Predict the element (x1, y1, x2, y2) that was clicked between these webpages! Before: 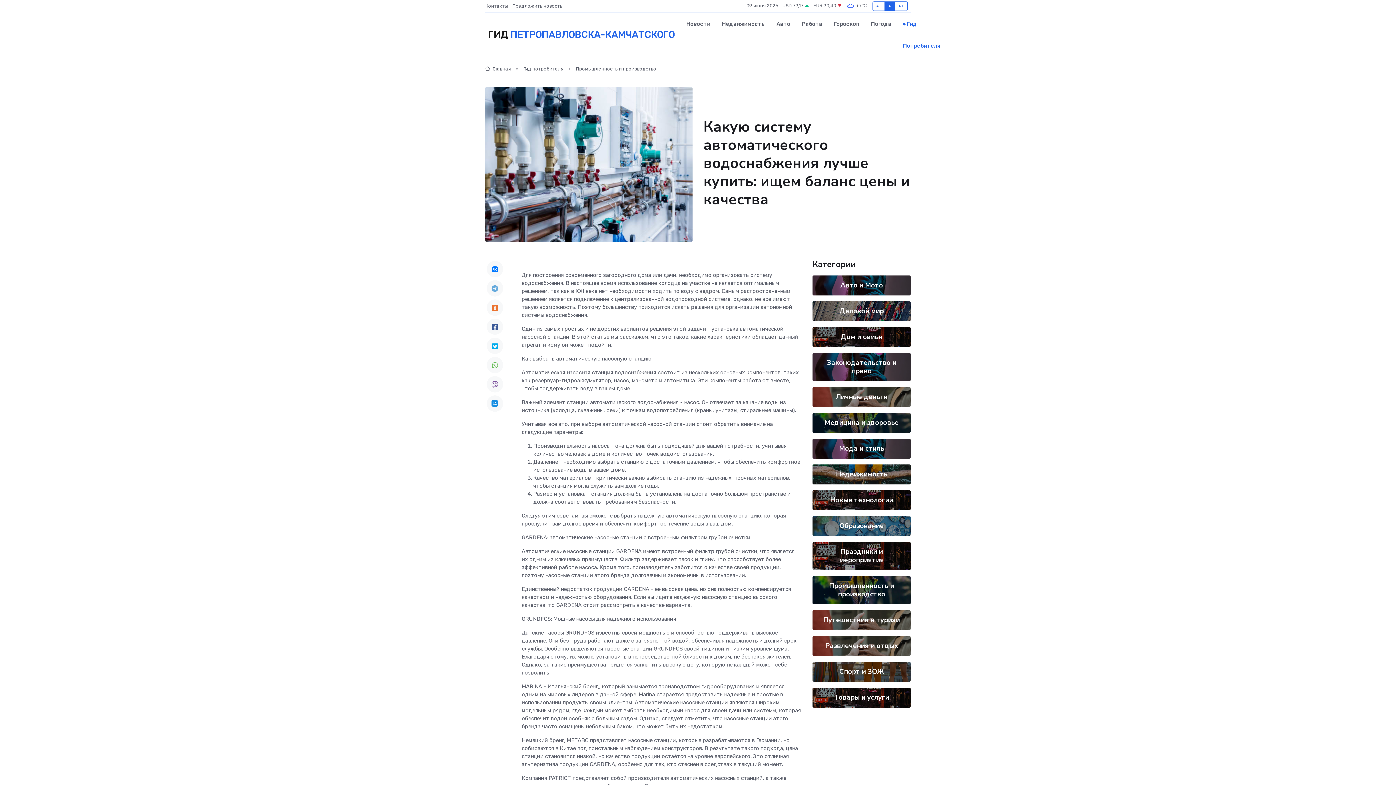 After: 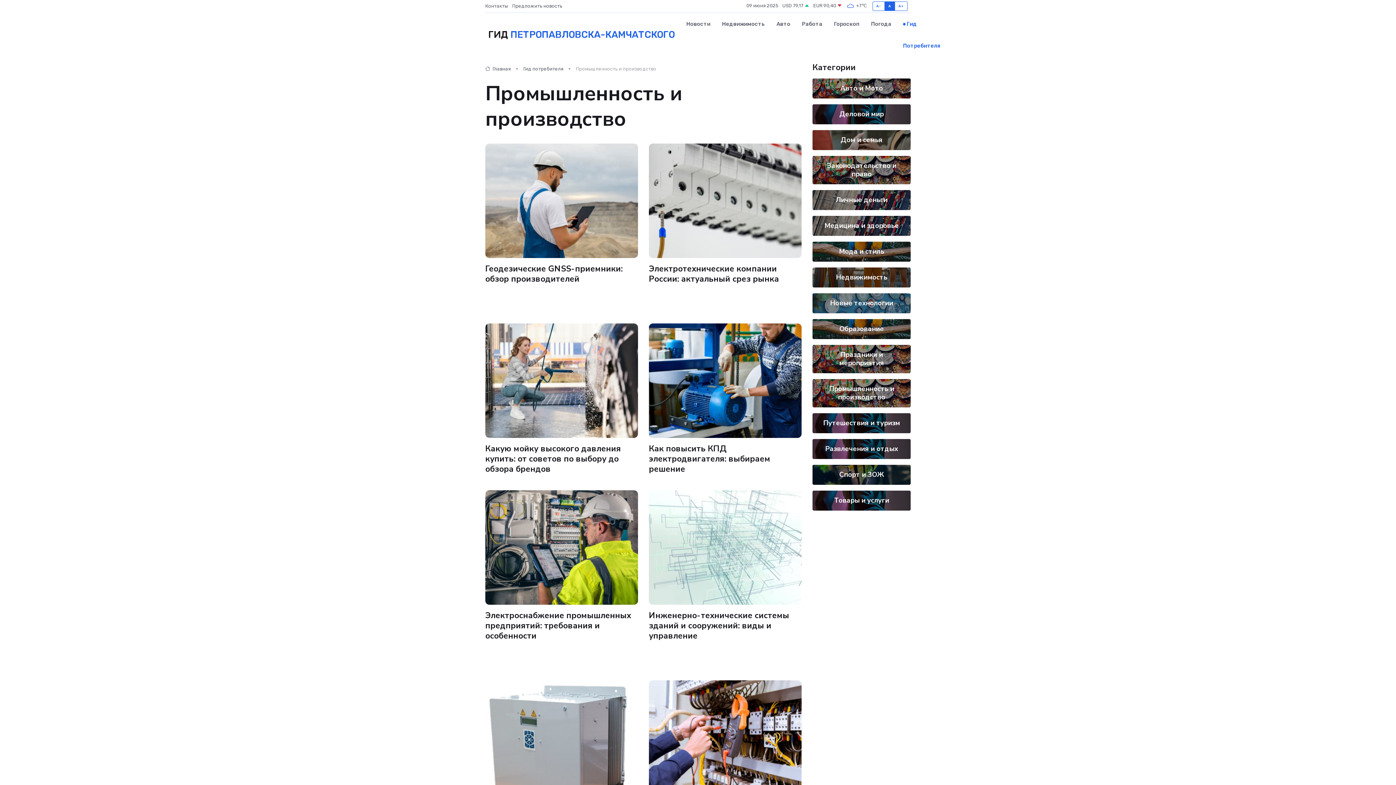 Action: bbox: (829, 581, 894, 599) label: Промышленность и производство